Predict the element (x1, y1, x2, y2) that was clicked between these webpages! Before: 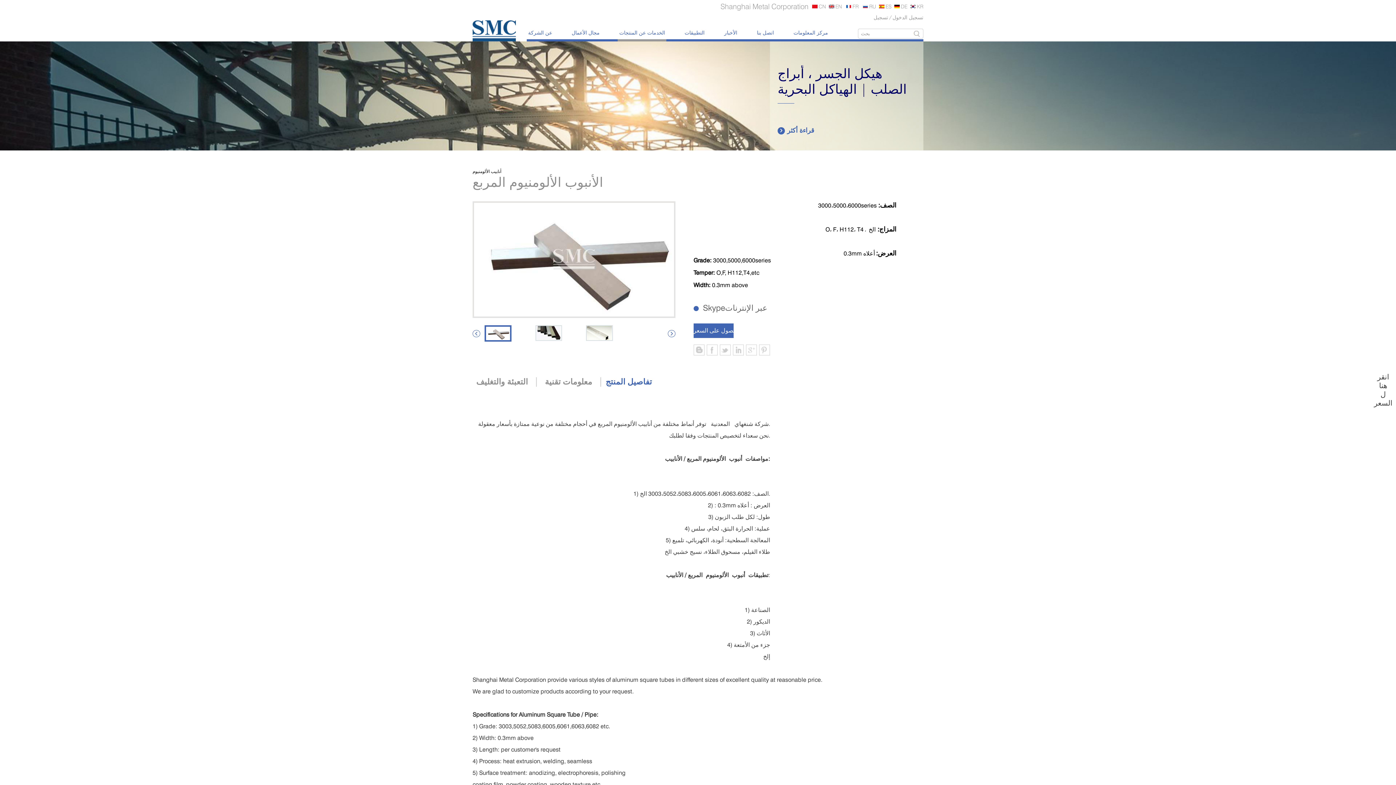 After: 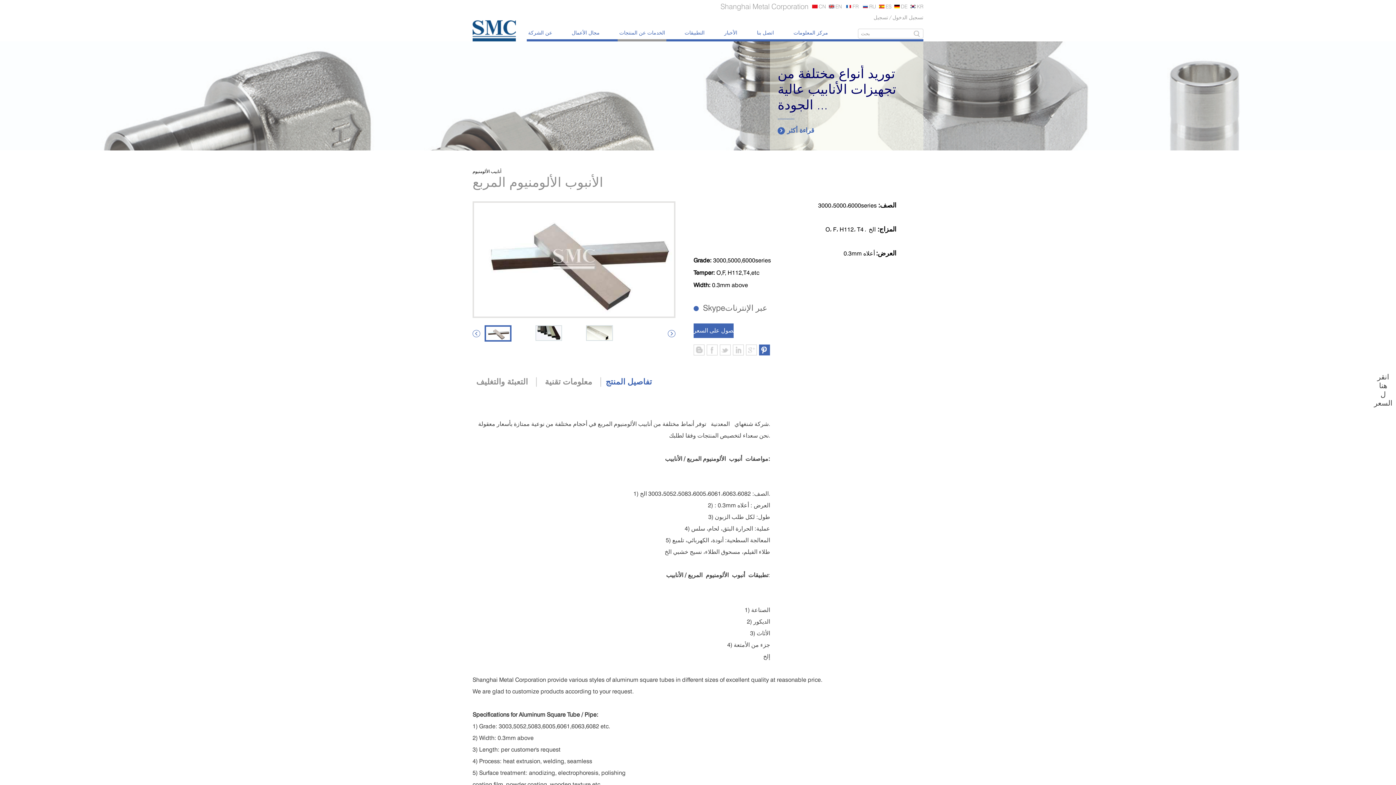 Action: bbox: (759, 344, 770, 355)